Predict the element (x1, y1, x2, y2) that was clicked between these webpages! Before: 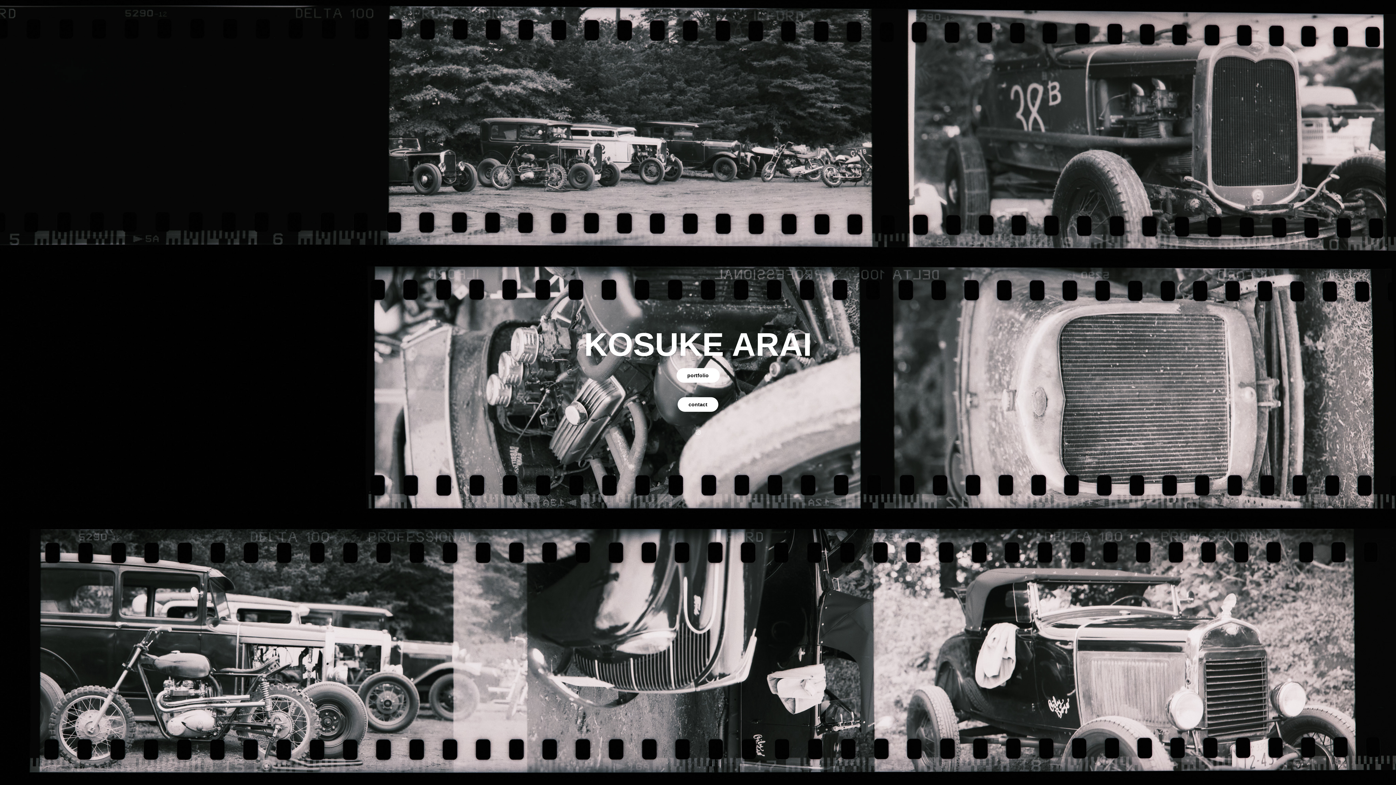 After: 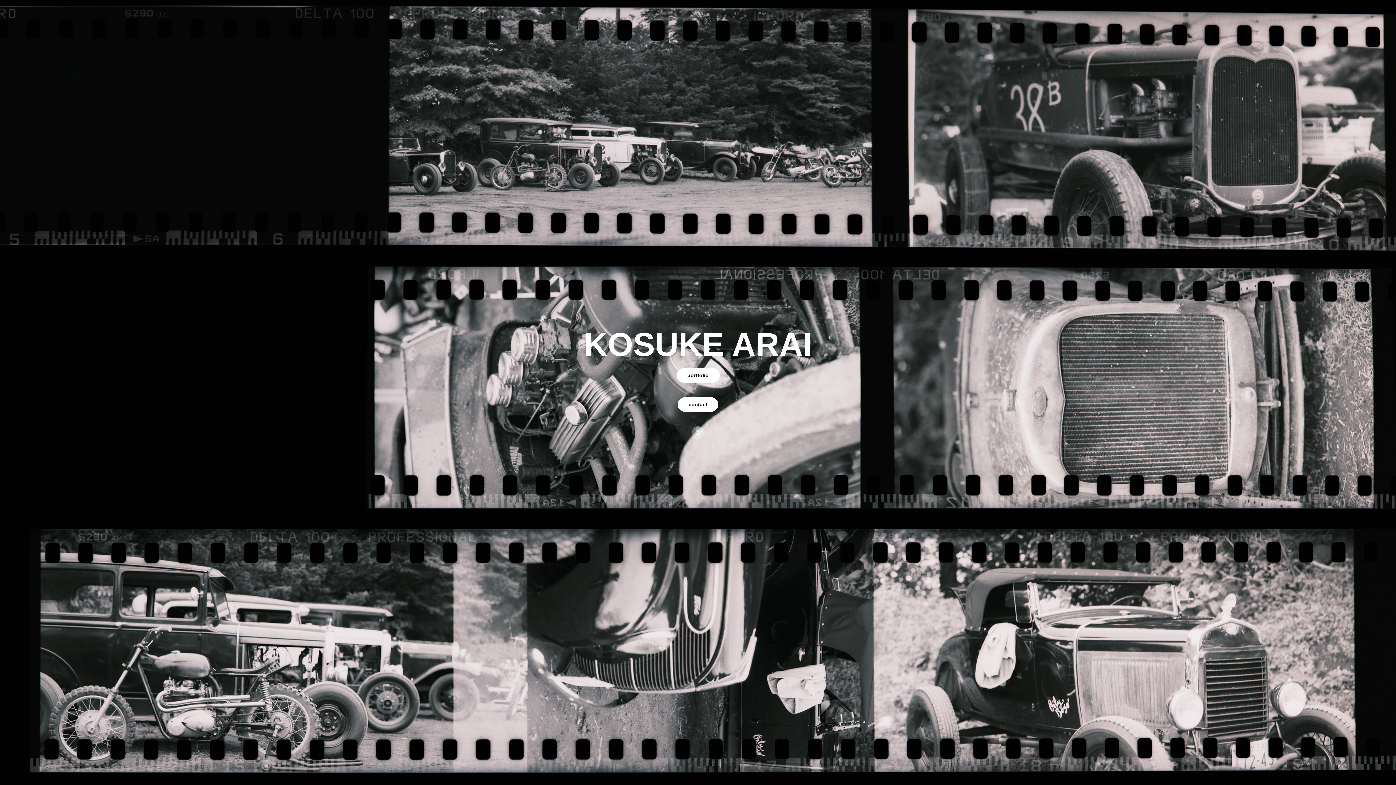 Action: bbox: (691, 426, 704, 439)